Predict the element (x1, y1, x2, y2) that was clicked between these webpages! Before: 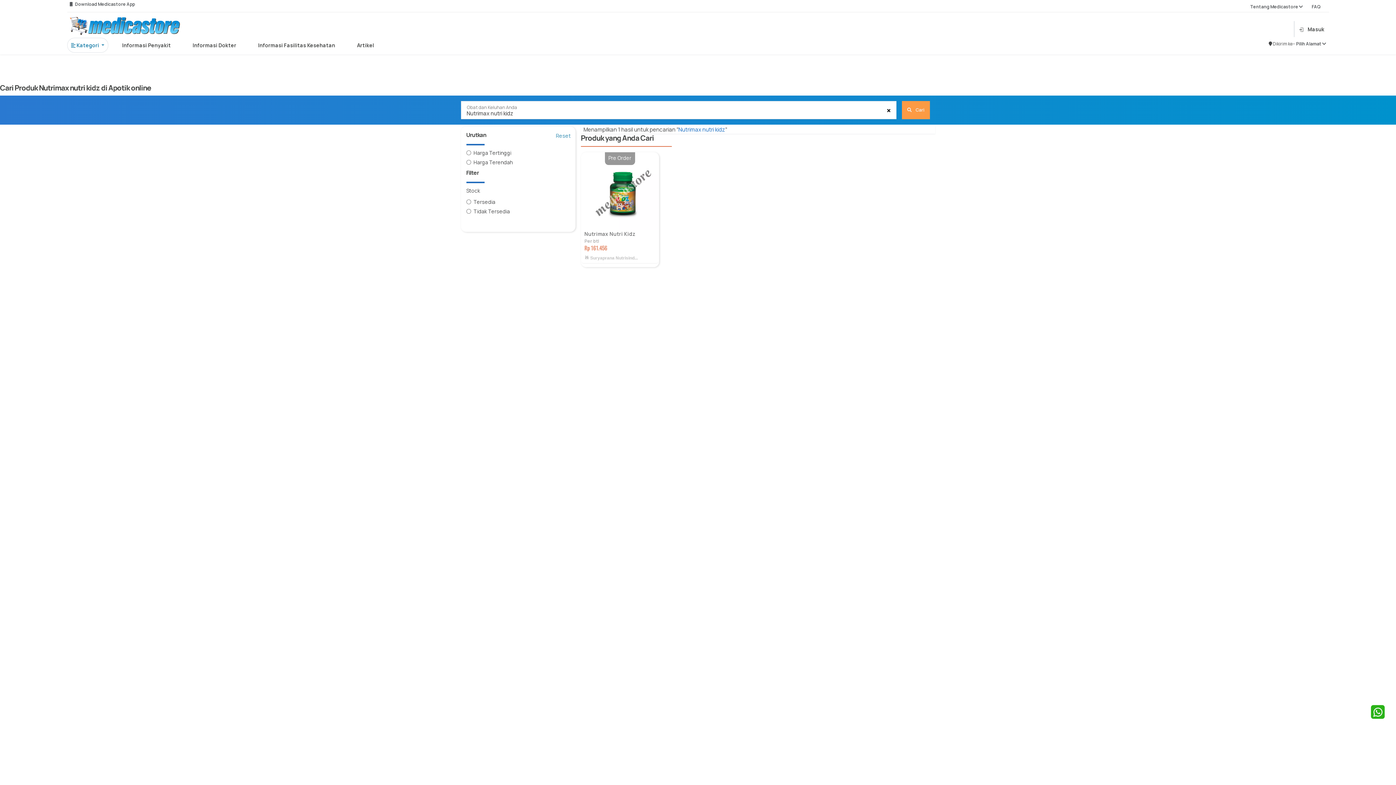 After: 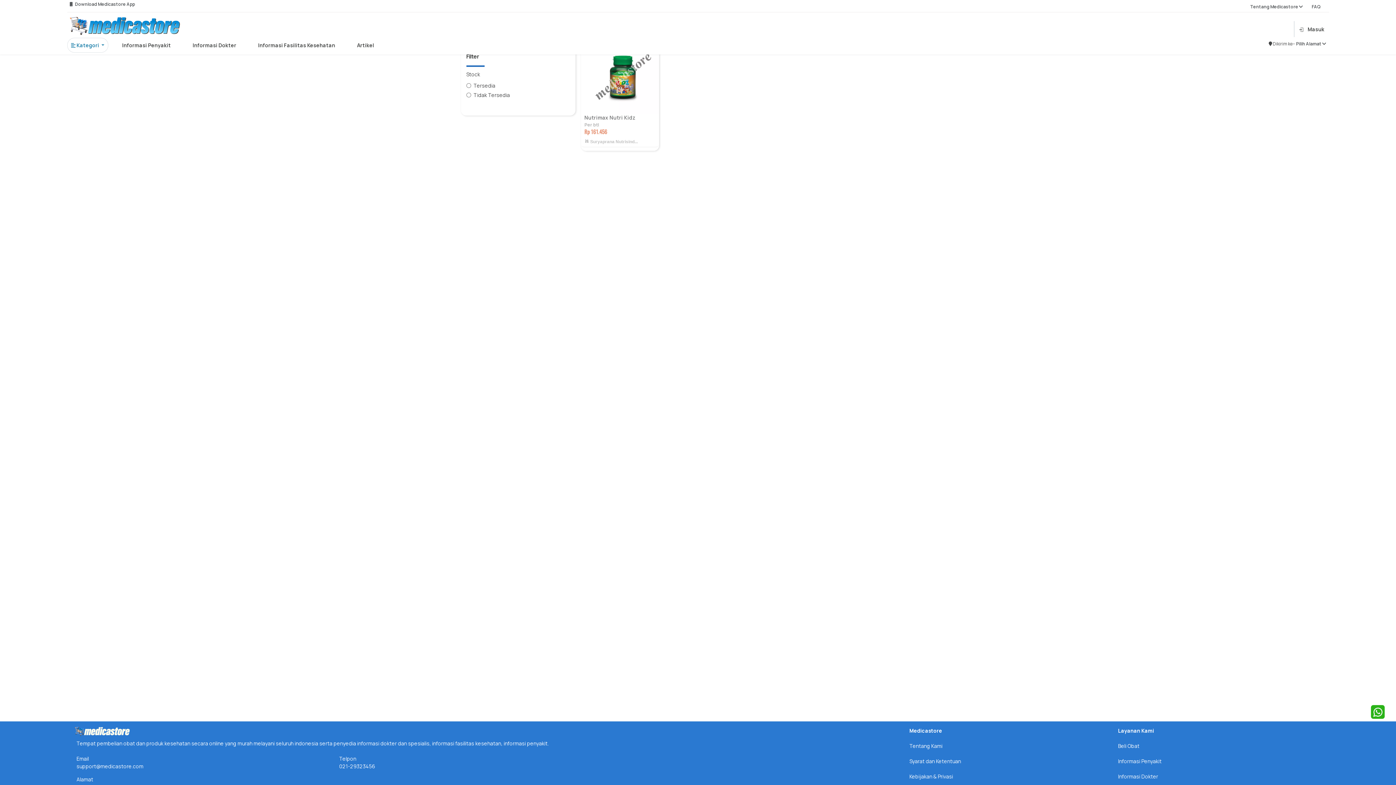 Action: bbox: (556, 132, 570, 139) label: Reset